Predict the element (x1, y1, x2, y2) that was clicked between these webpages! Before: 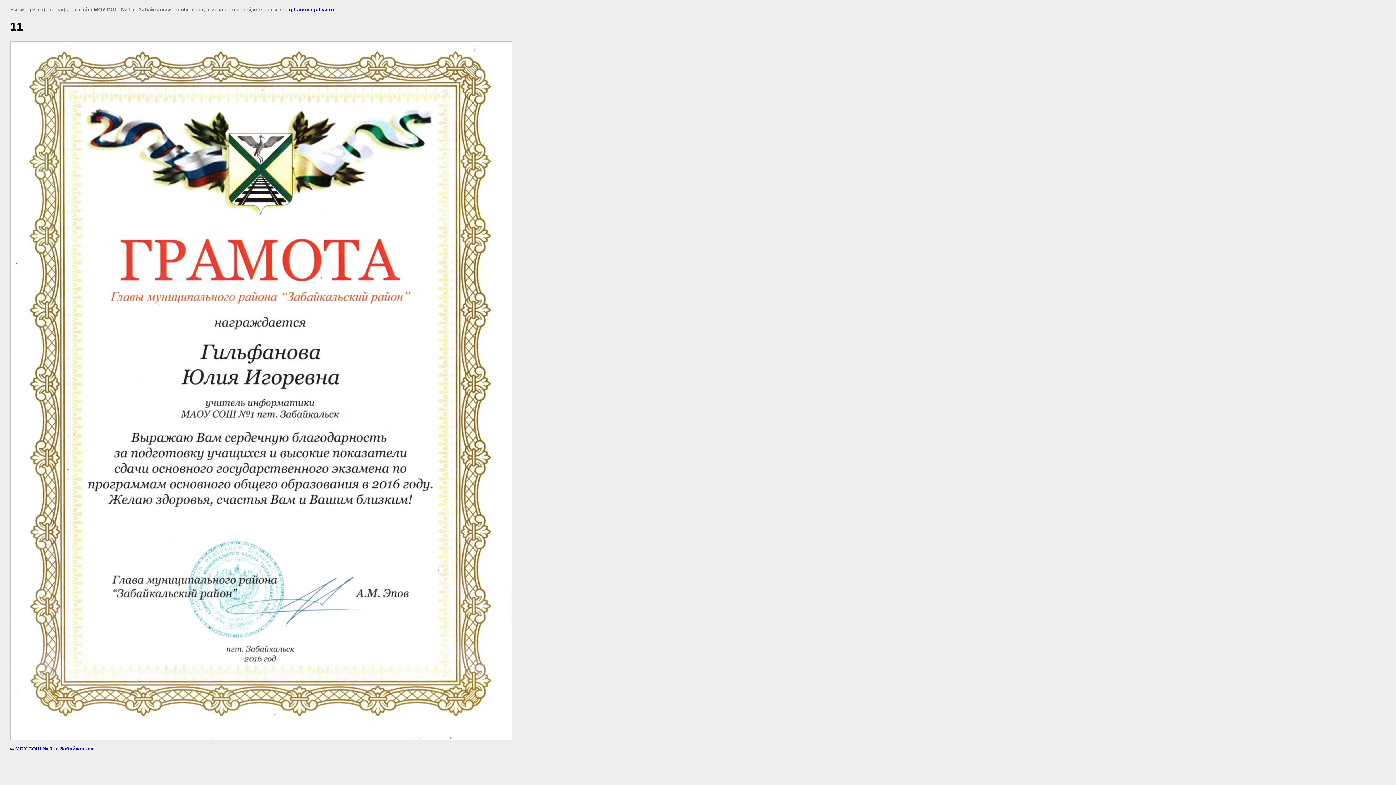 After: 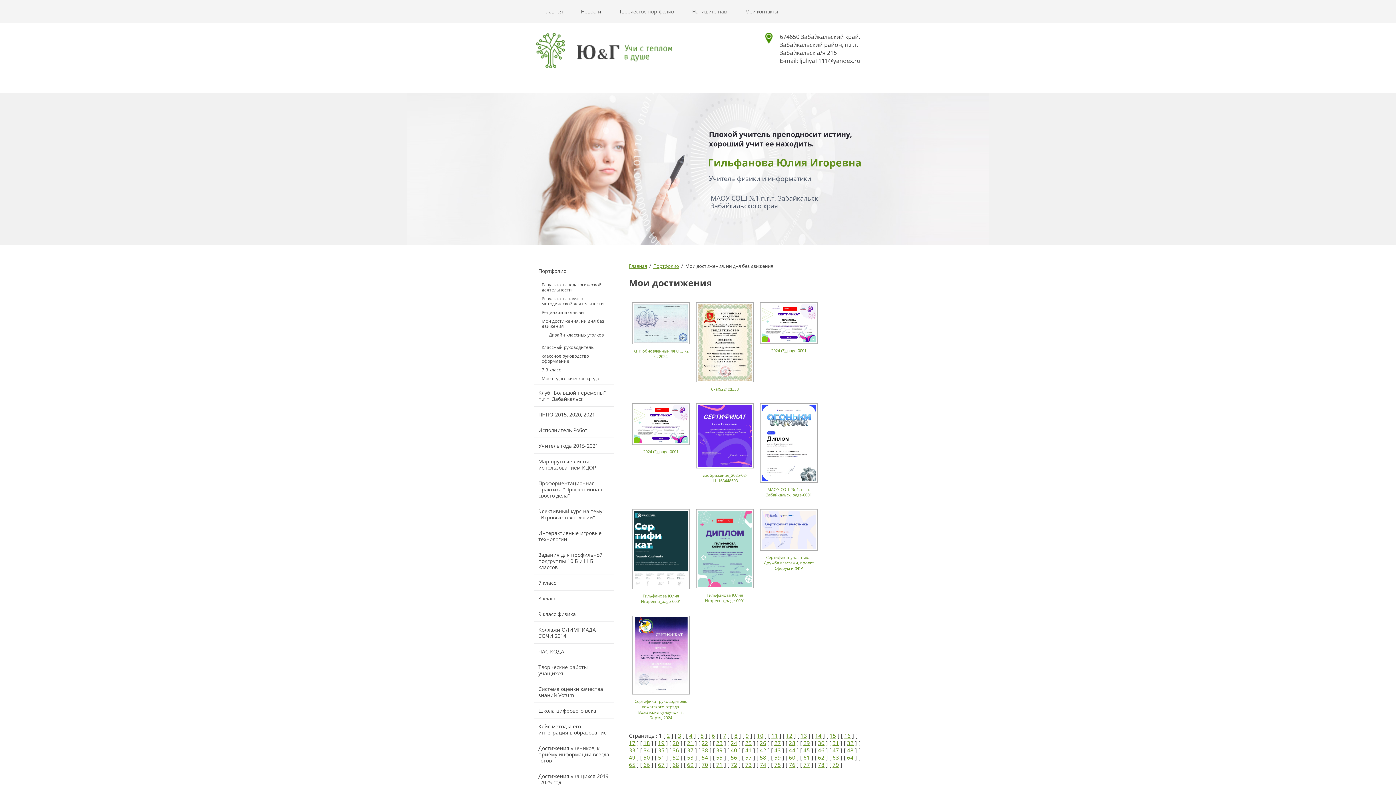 Action: label: gilfanova-juliya.ru bbox: (289, 6, 334, 12)